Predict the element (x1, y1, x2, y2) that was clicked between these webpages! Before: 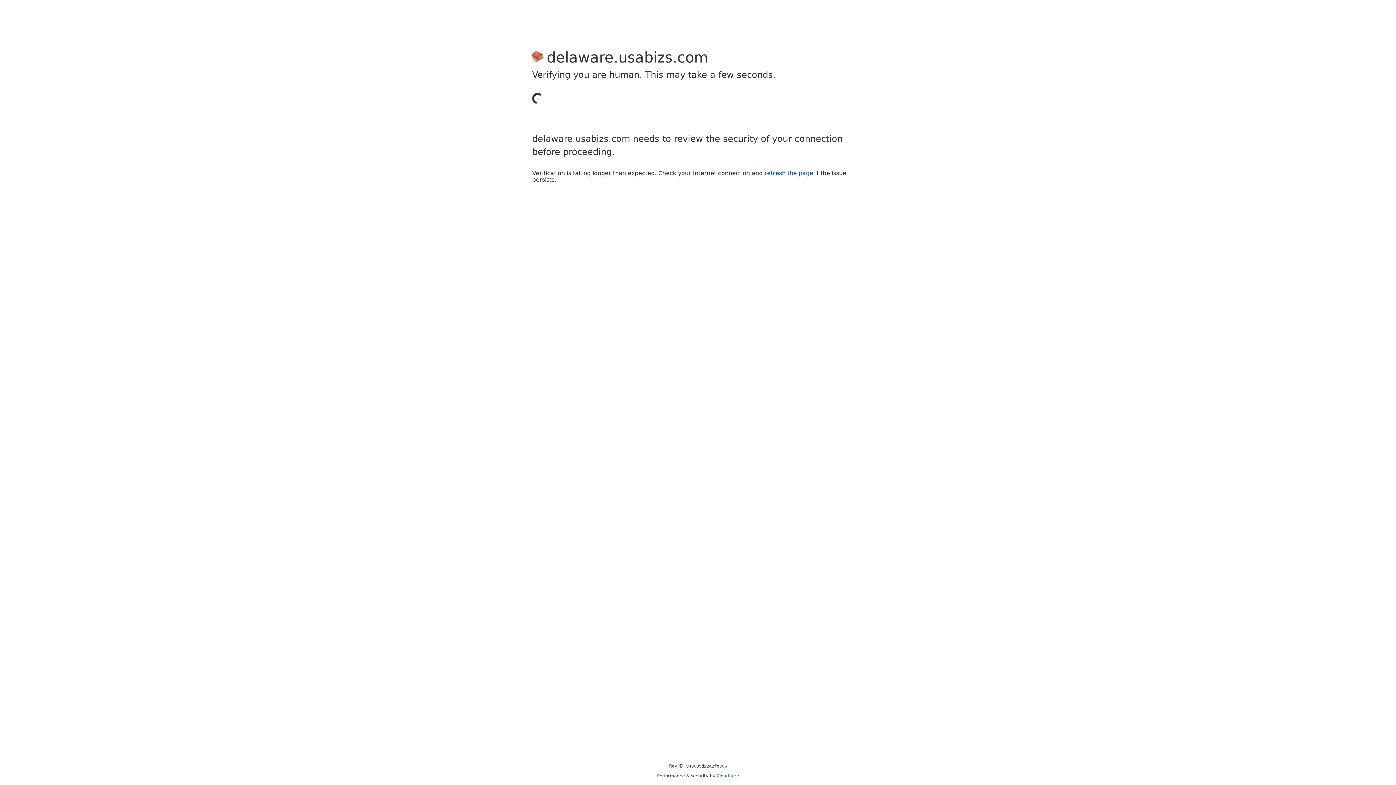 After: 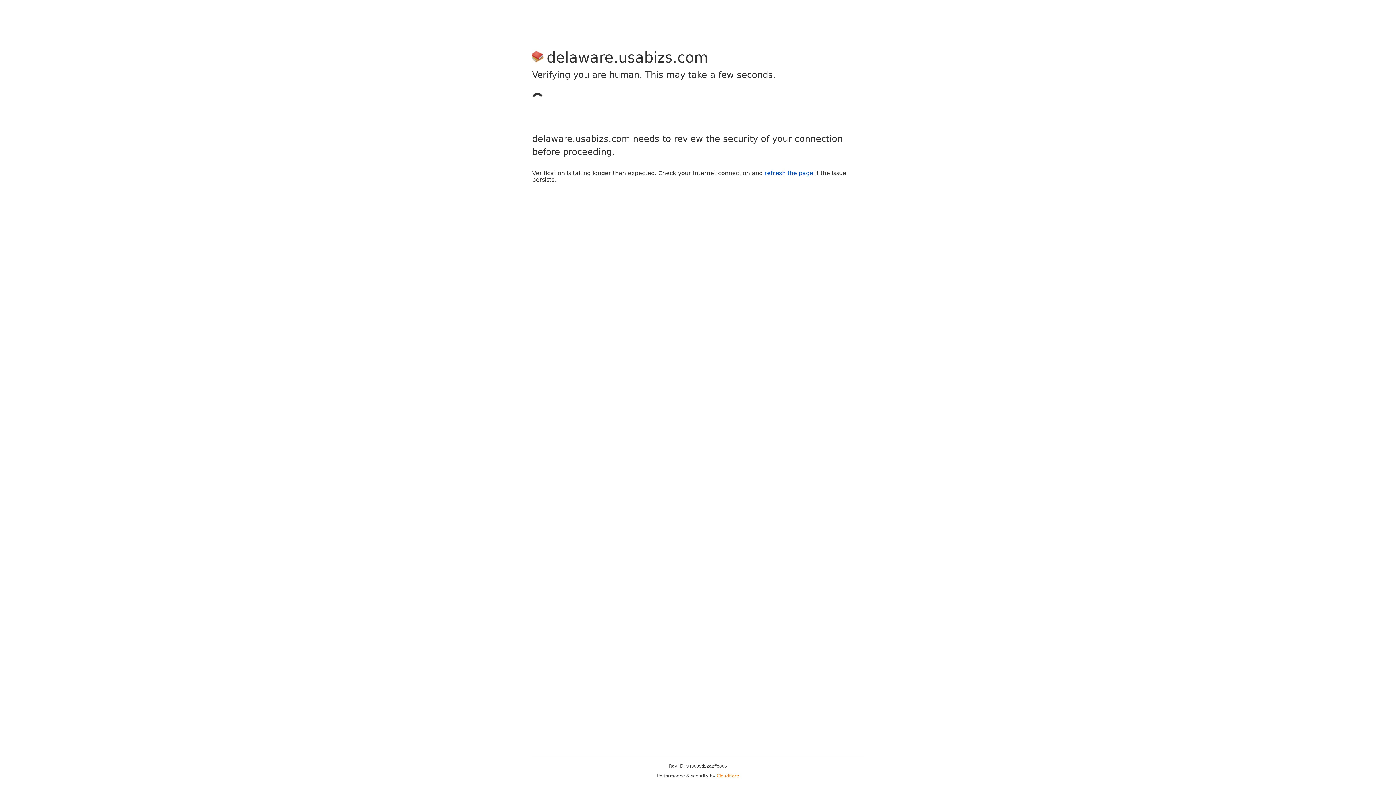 Action: label: Cloudflare bbox: (716, 773, 739, 778)